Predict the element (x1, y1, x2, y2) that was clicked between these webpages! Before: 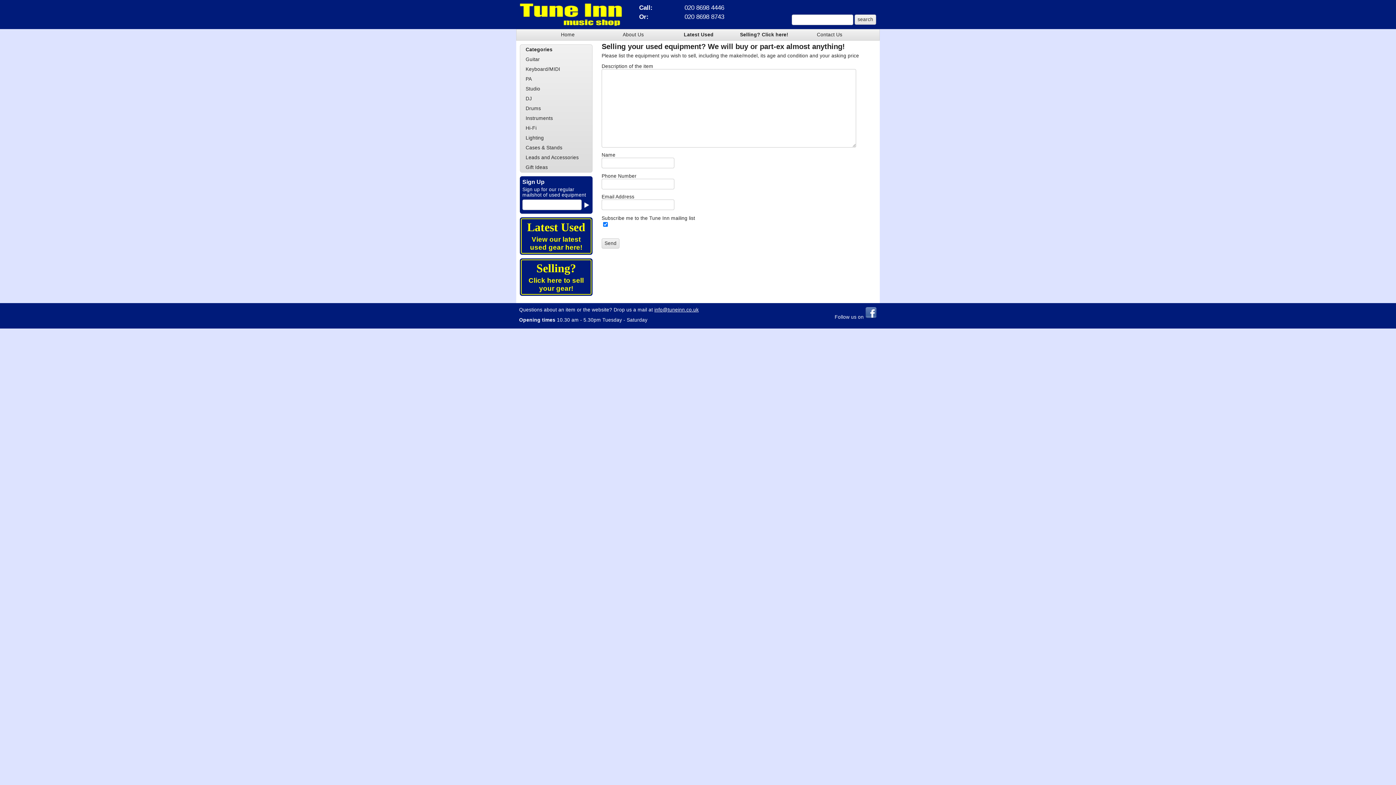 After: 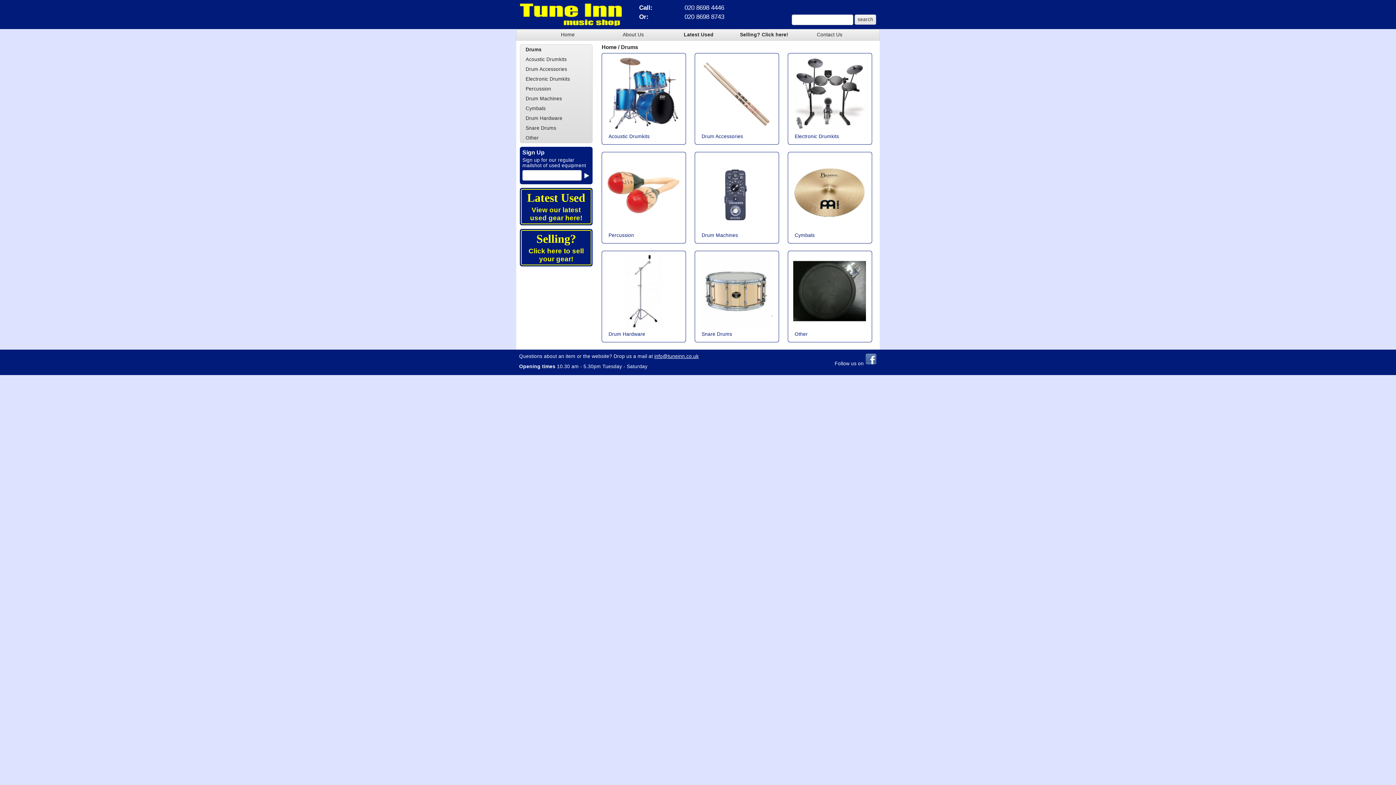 Action: label: Drums bbox: (520, 103, 592, 113)